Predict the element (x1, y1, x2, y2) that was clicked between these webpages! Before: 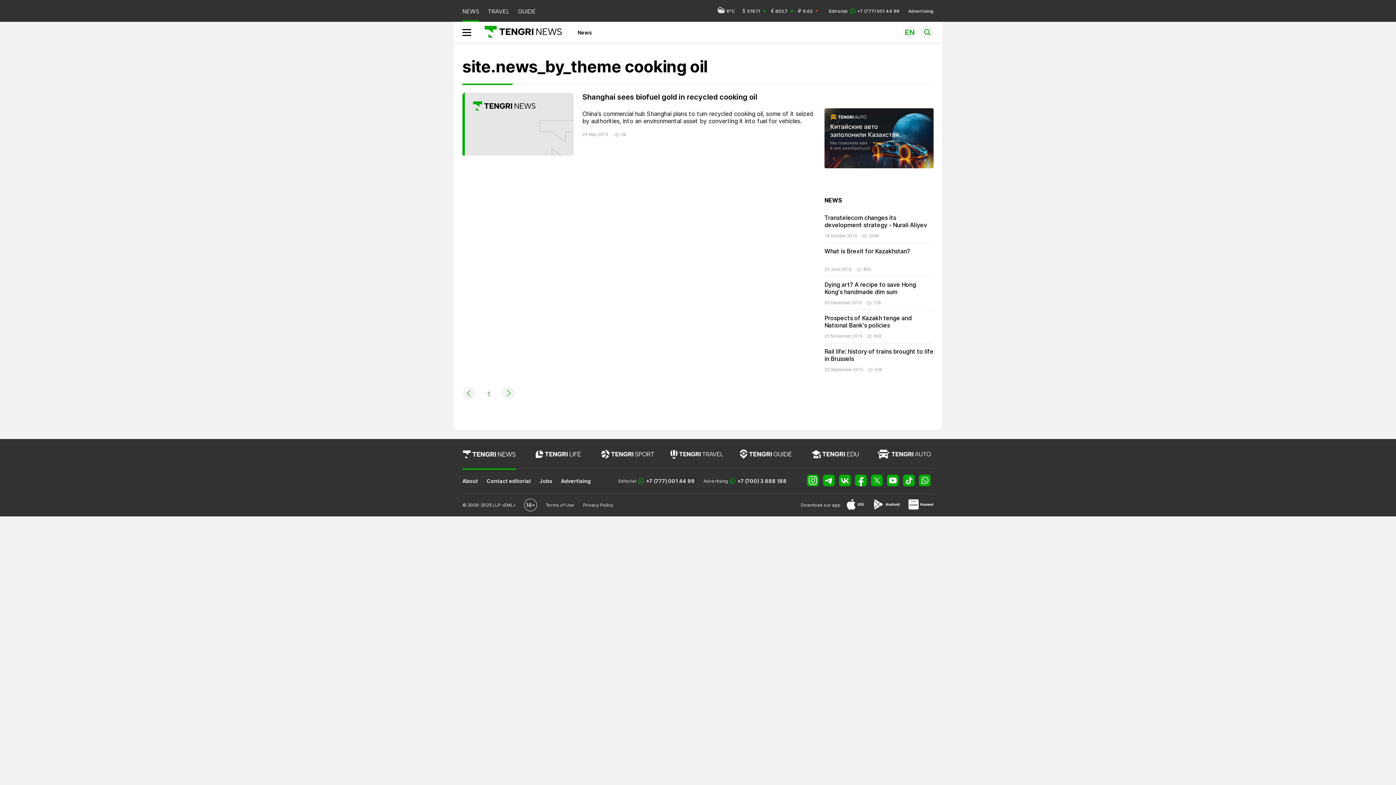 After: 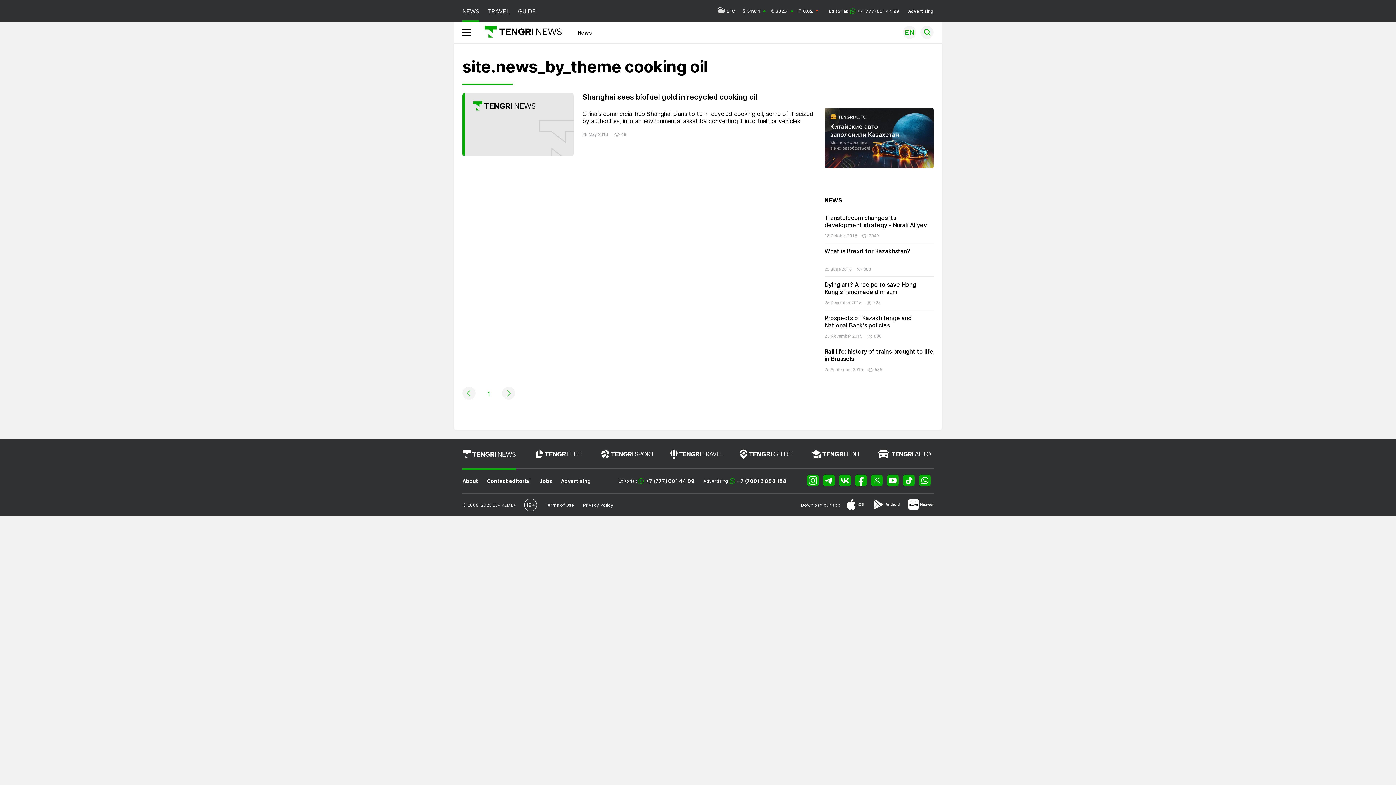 Action: bbox: (824, 108, 933, 168)